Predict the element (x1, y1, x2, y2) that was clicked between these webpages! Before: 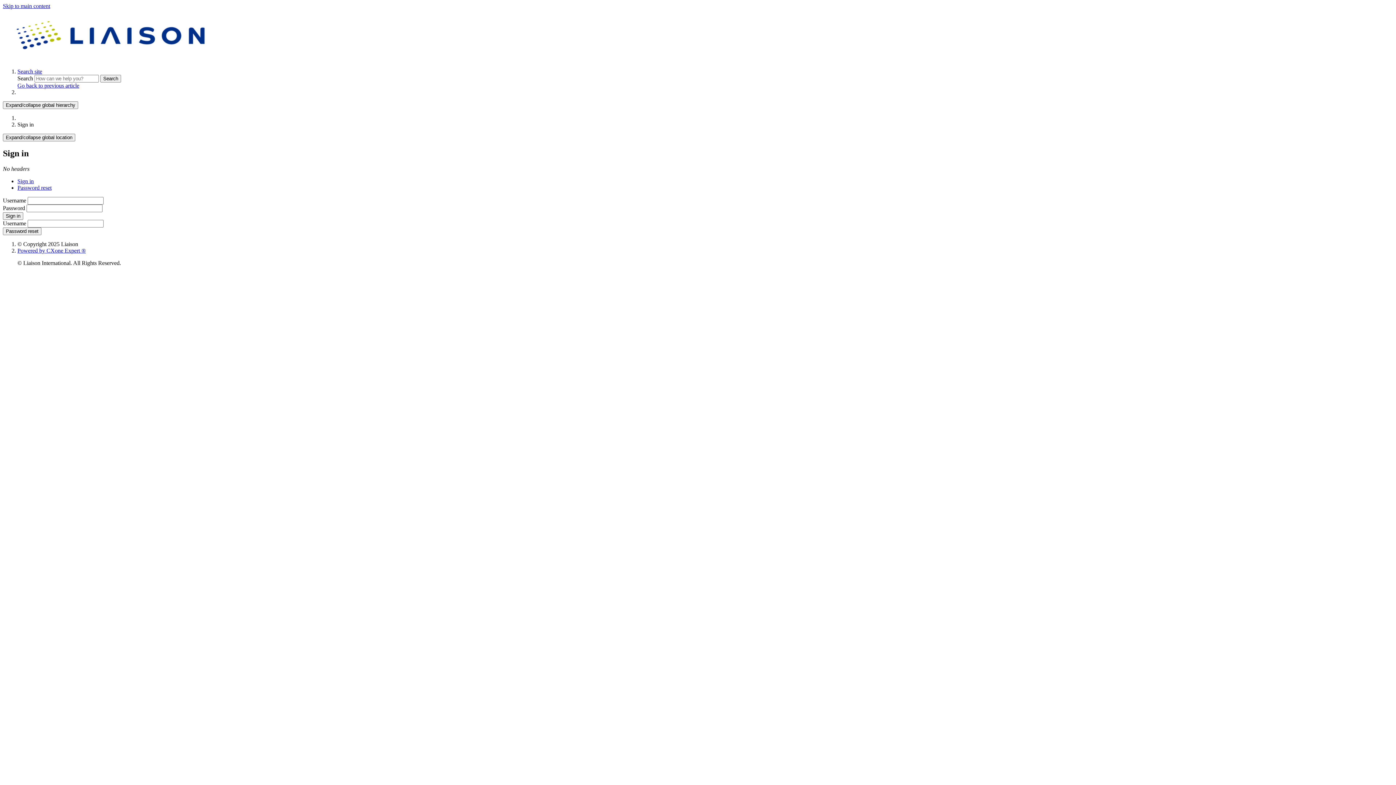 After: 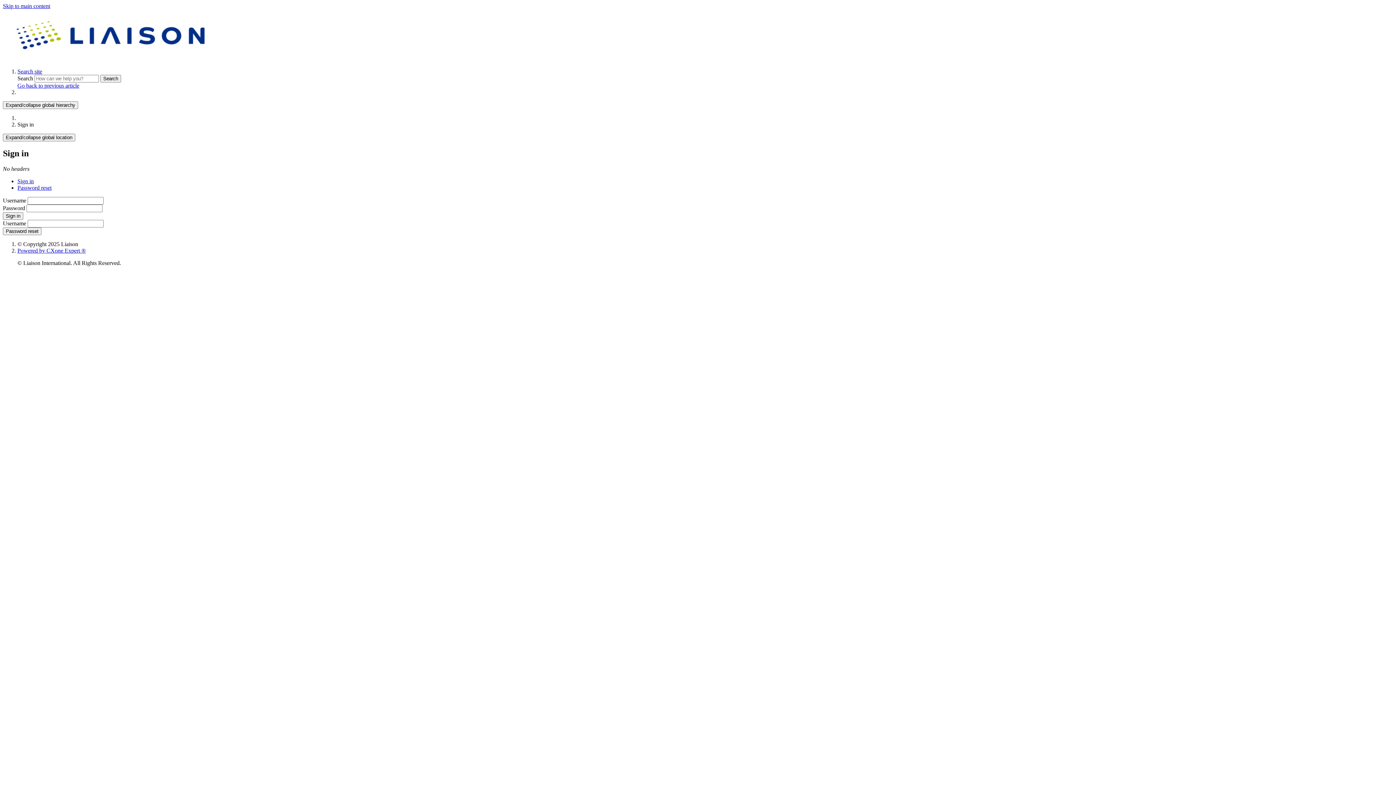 Action: label: Powered by CXone Expert ® bbox: (17, 247, 85, 253)